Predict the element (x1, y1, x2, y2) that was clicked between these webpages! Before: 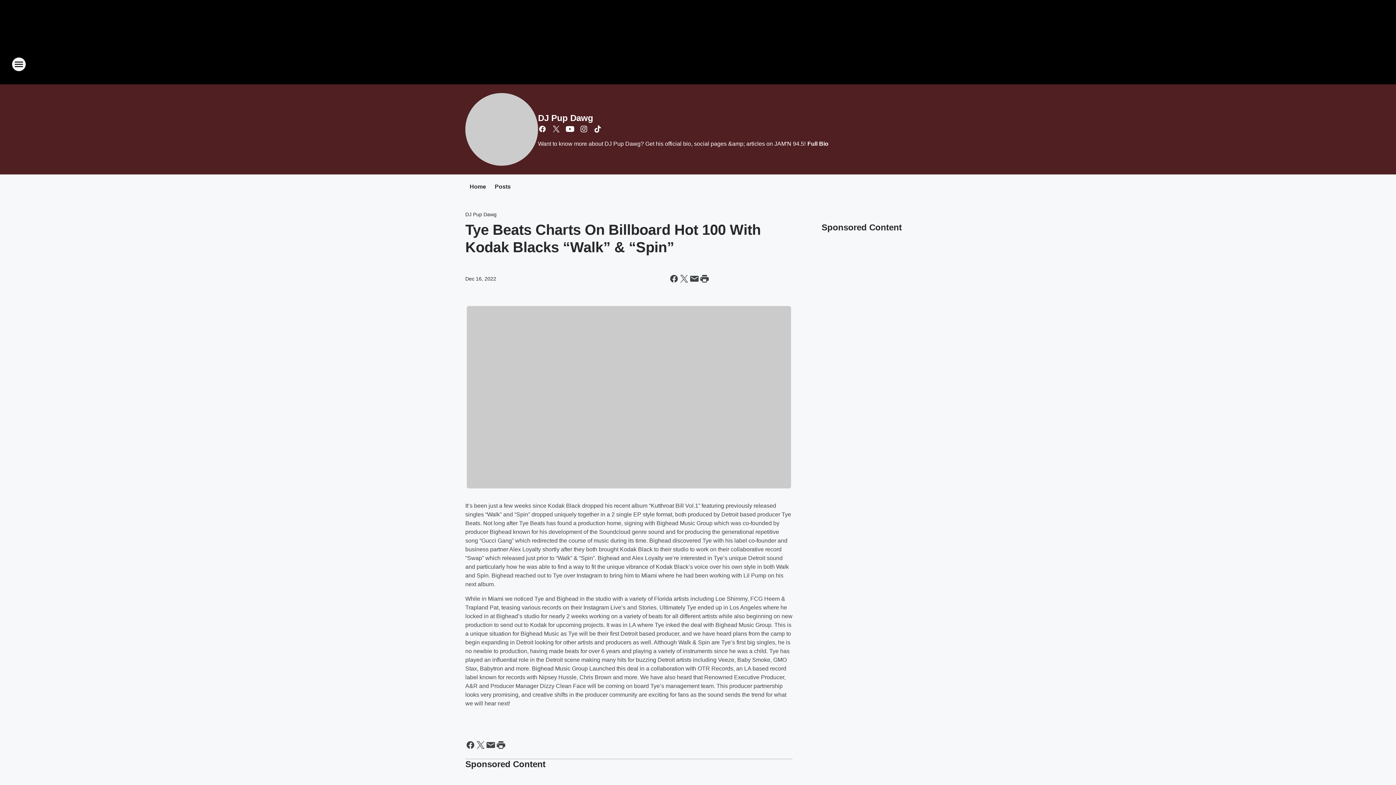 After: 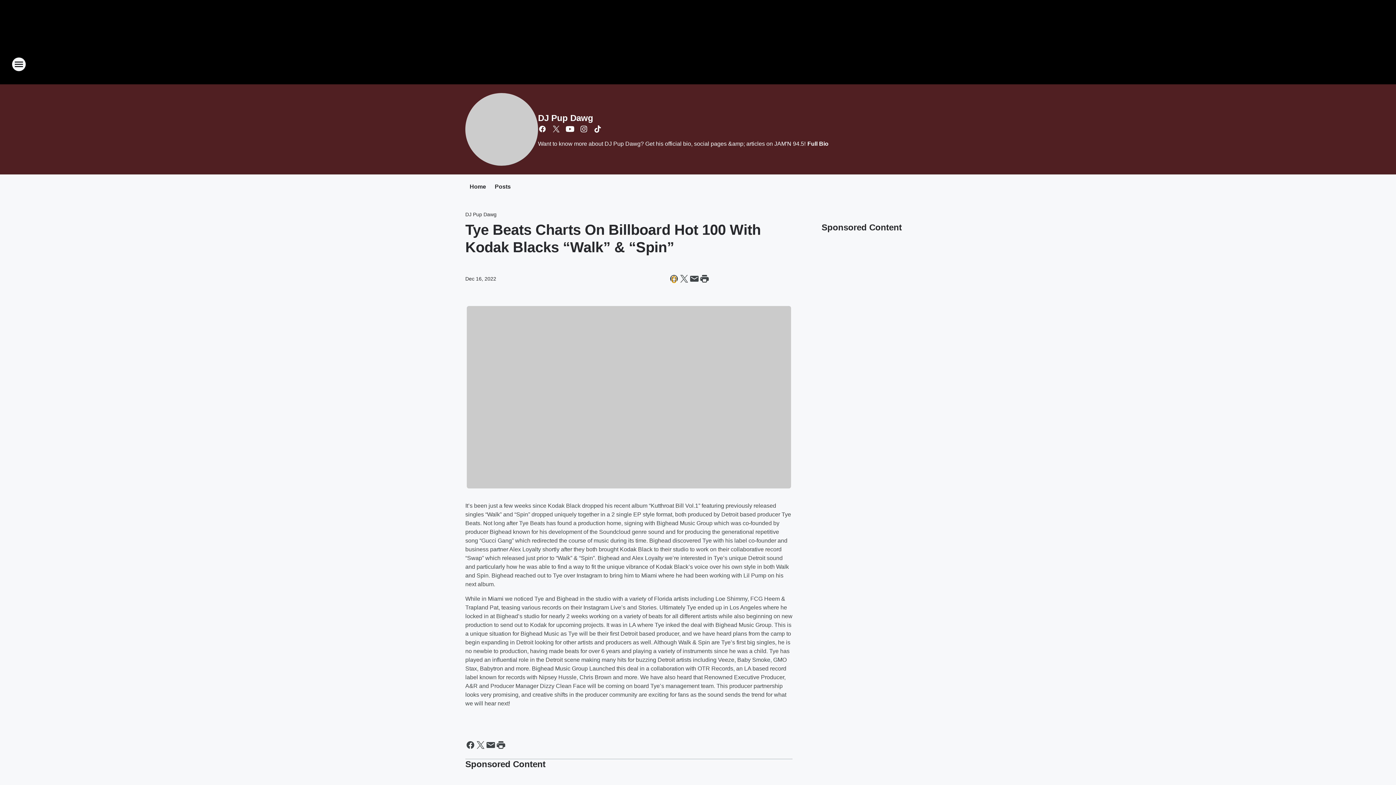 Action: bbox: (669, 273, 679, 284) label: Share this page on Facebook